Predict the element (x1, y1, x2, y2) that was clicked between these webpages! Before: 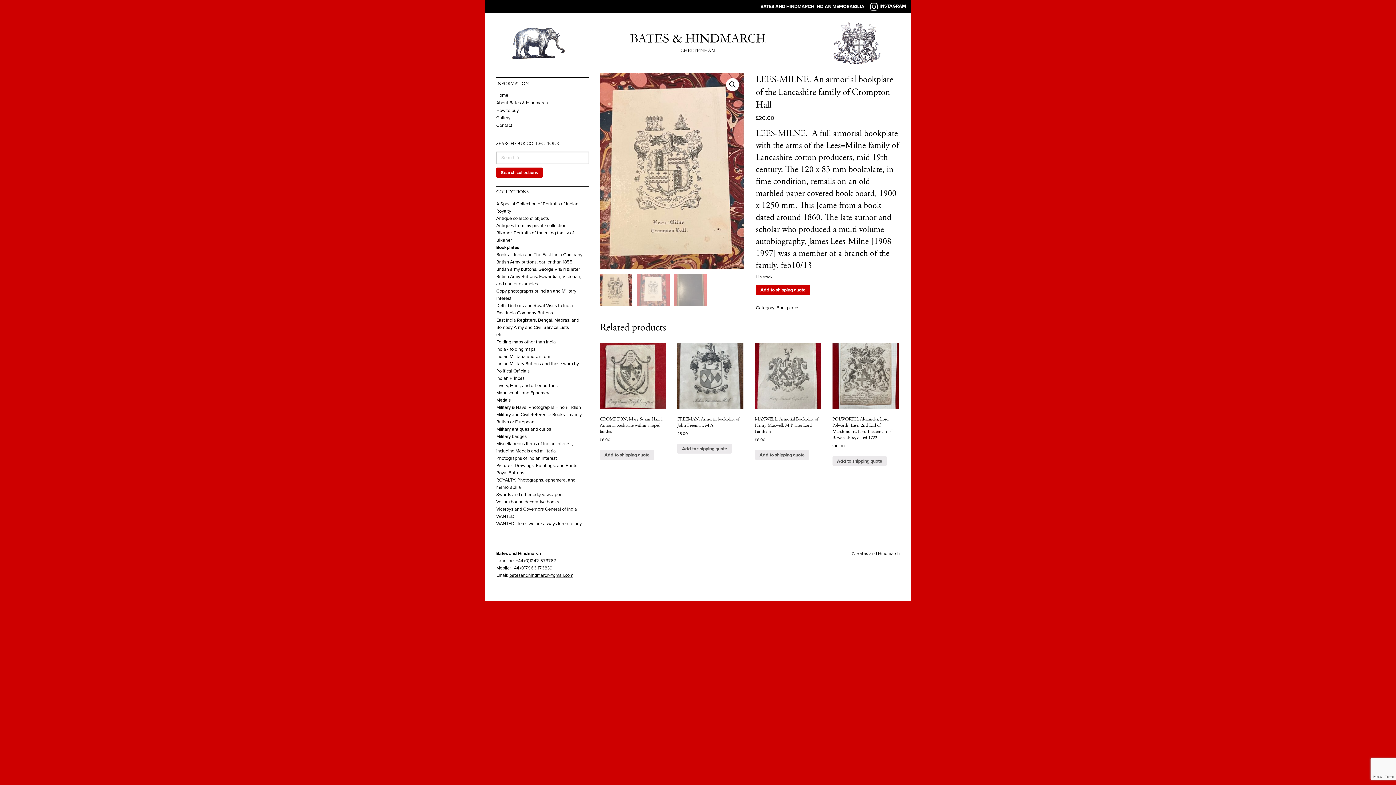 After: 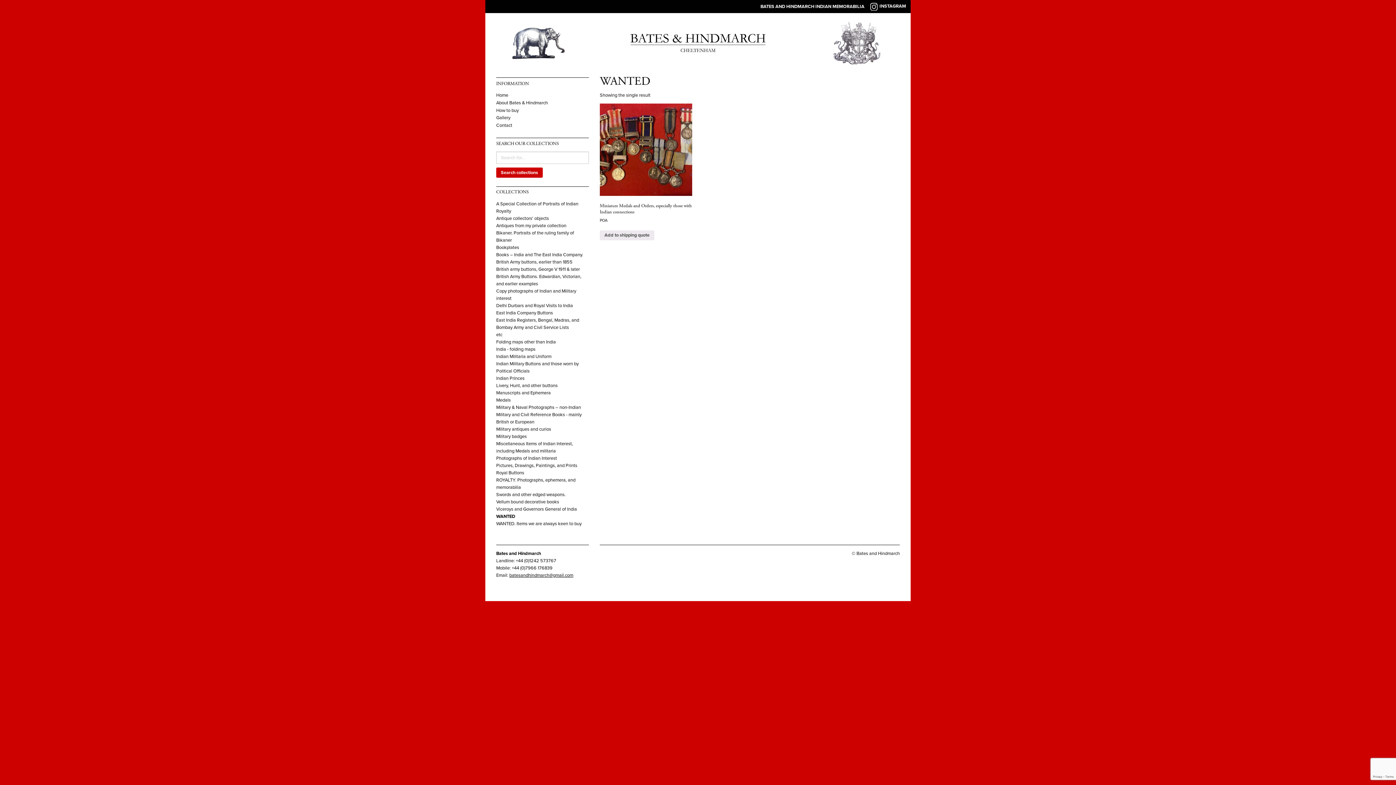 Action: bbox: (496, 513, 514, 519) label: WANTED